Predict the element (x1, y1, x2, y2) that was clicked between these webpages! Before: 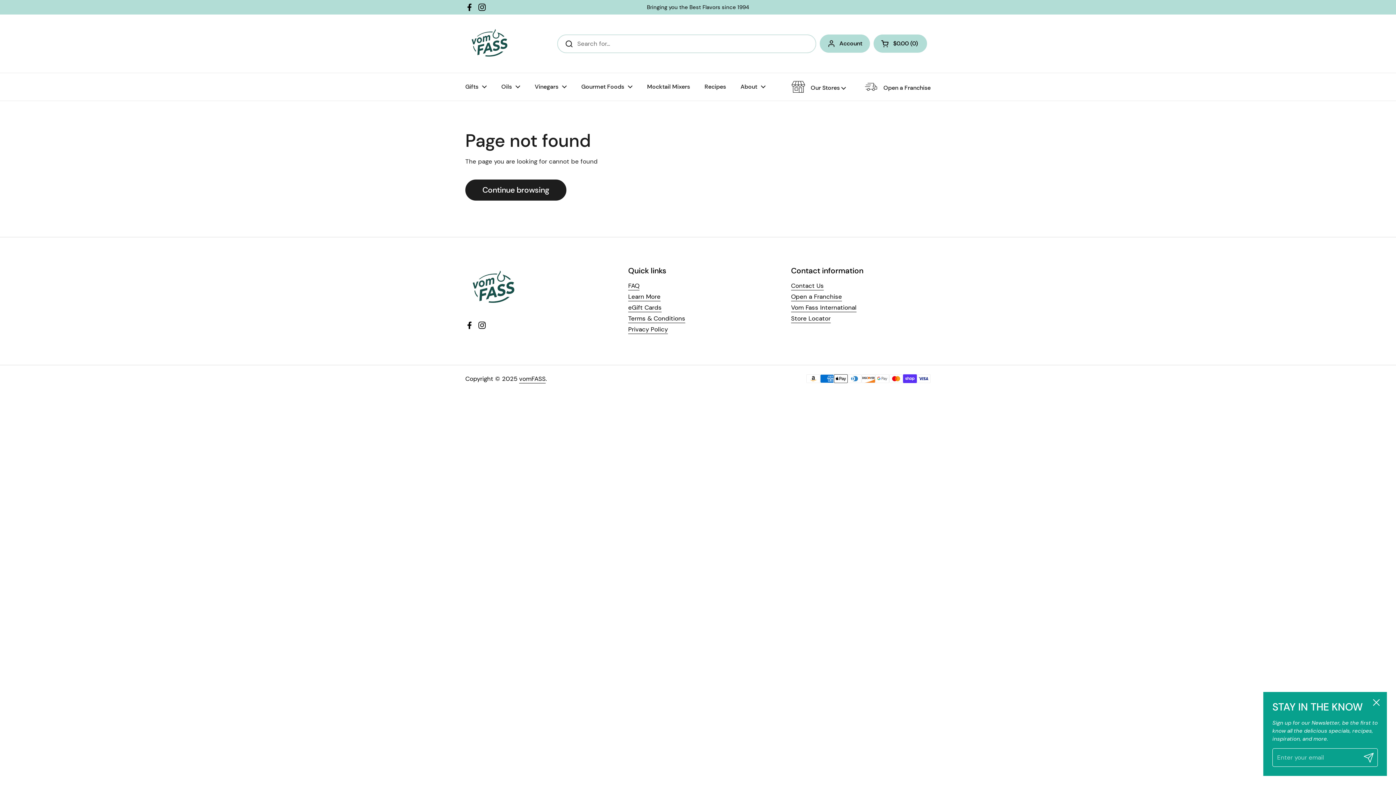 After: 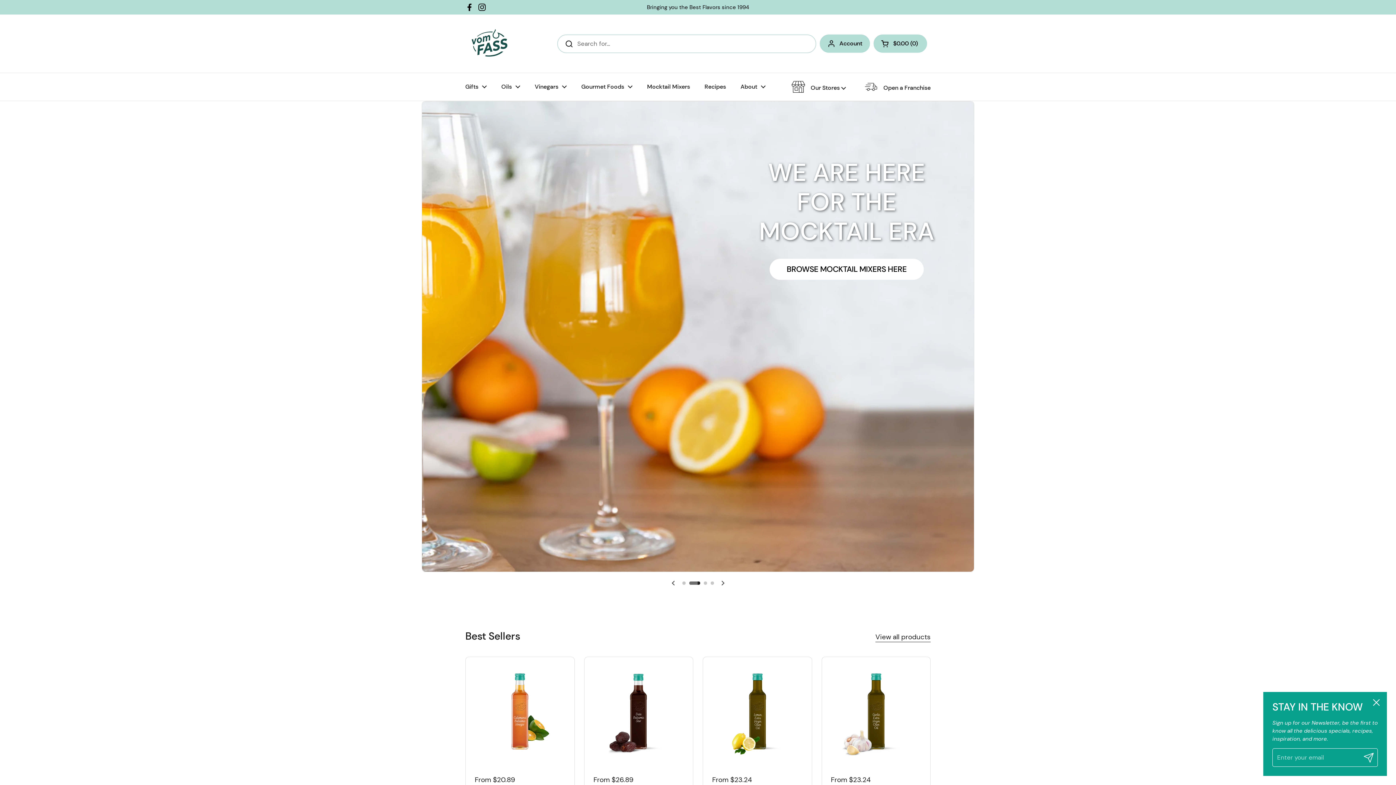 Action: label: vomFASS bbox: (519, 375, 545, 383)